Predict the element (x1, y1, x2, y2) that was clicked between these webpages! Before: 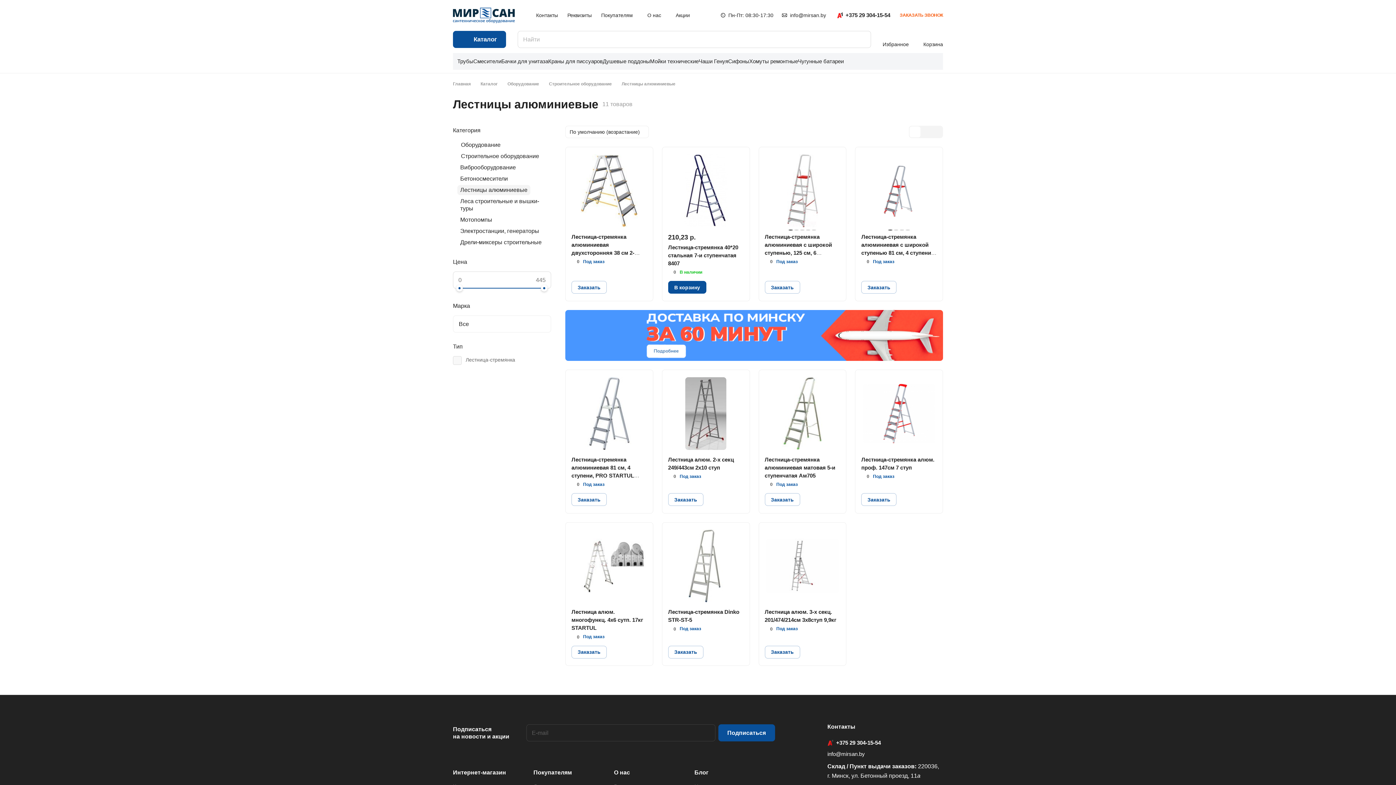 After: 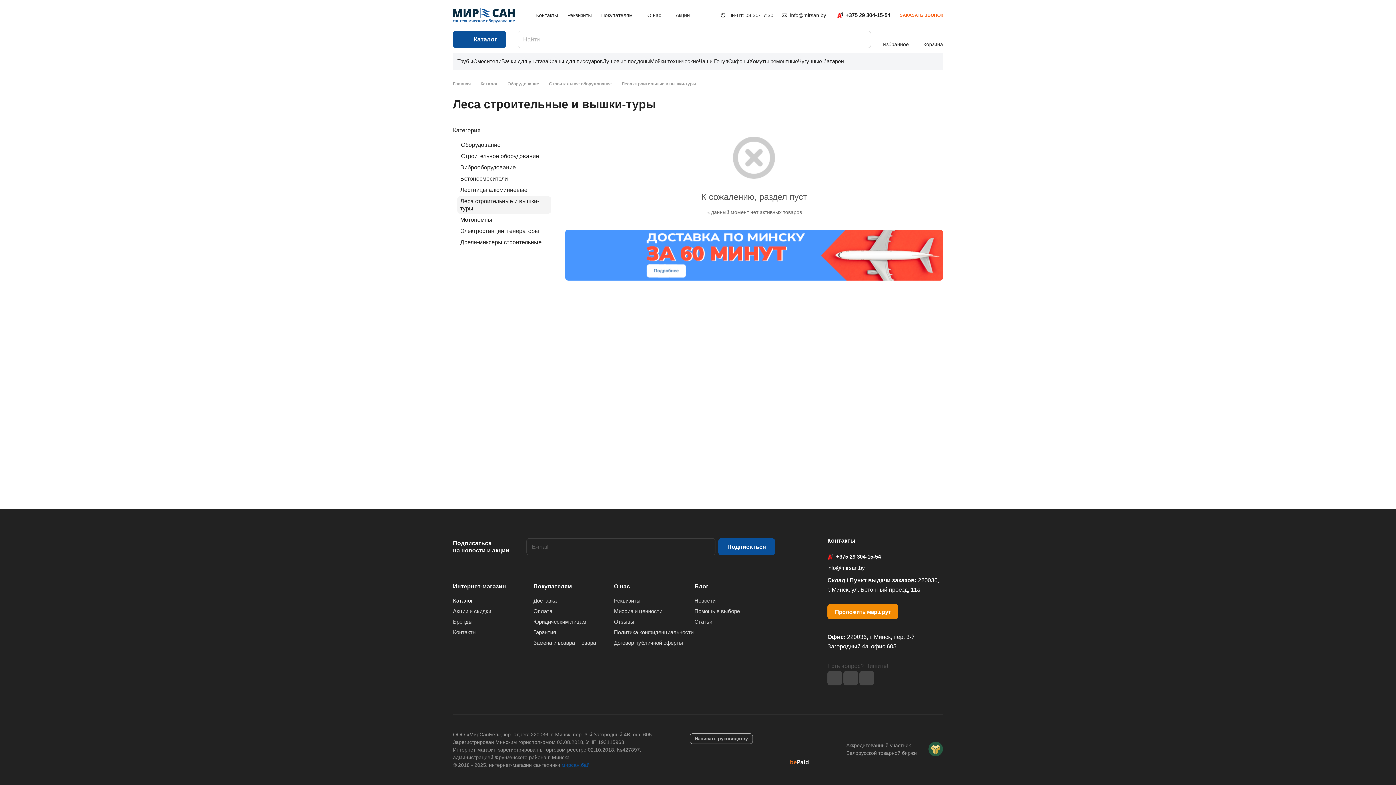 Action: bbox: (457, 196, 551, 213) label: Леса строительные и вышки-туры